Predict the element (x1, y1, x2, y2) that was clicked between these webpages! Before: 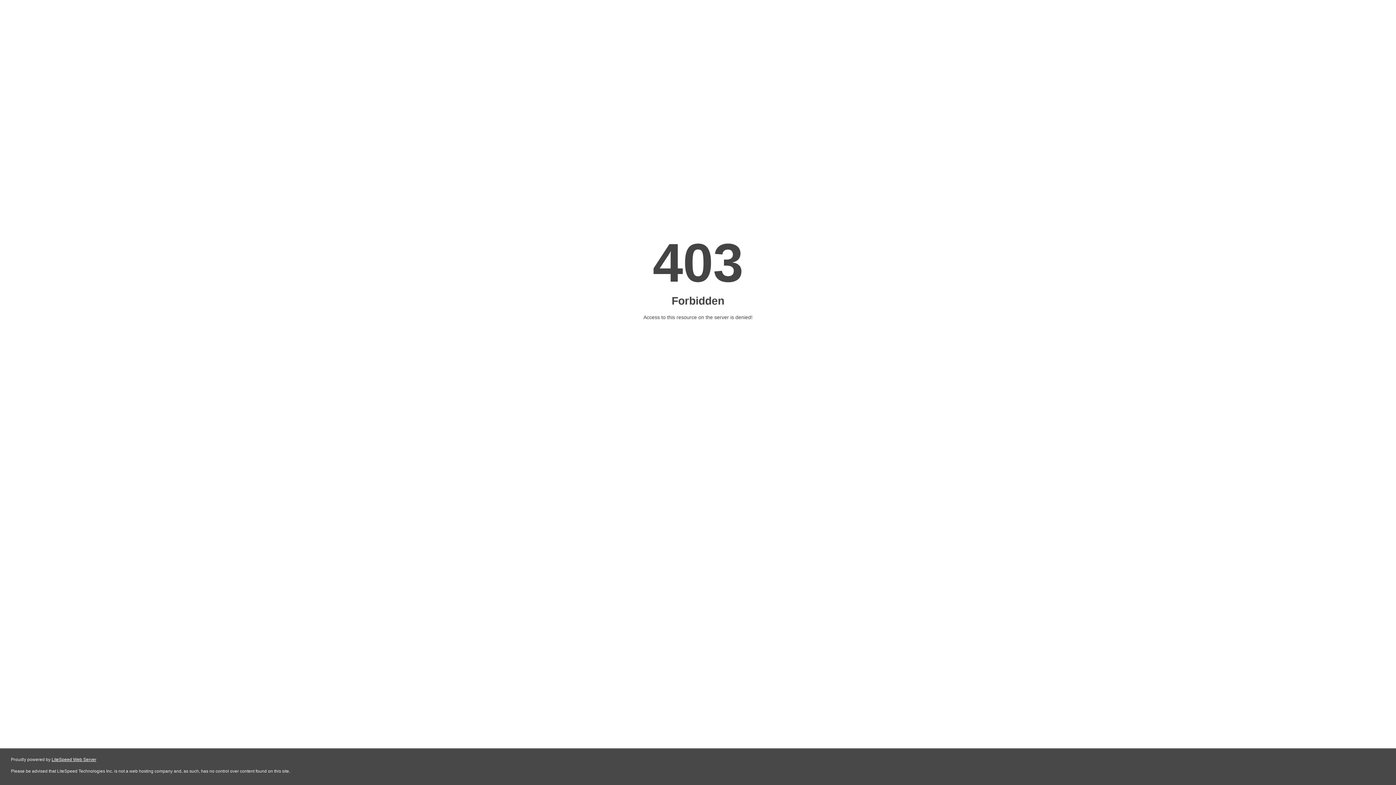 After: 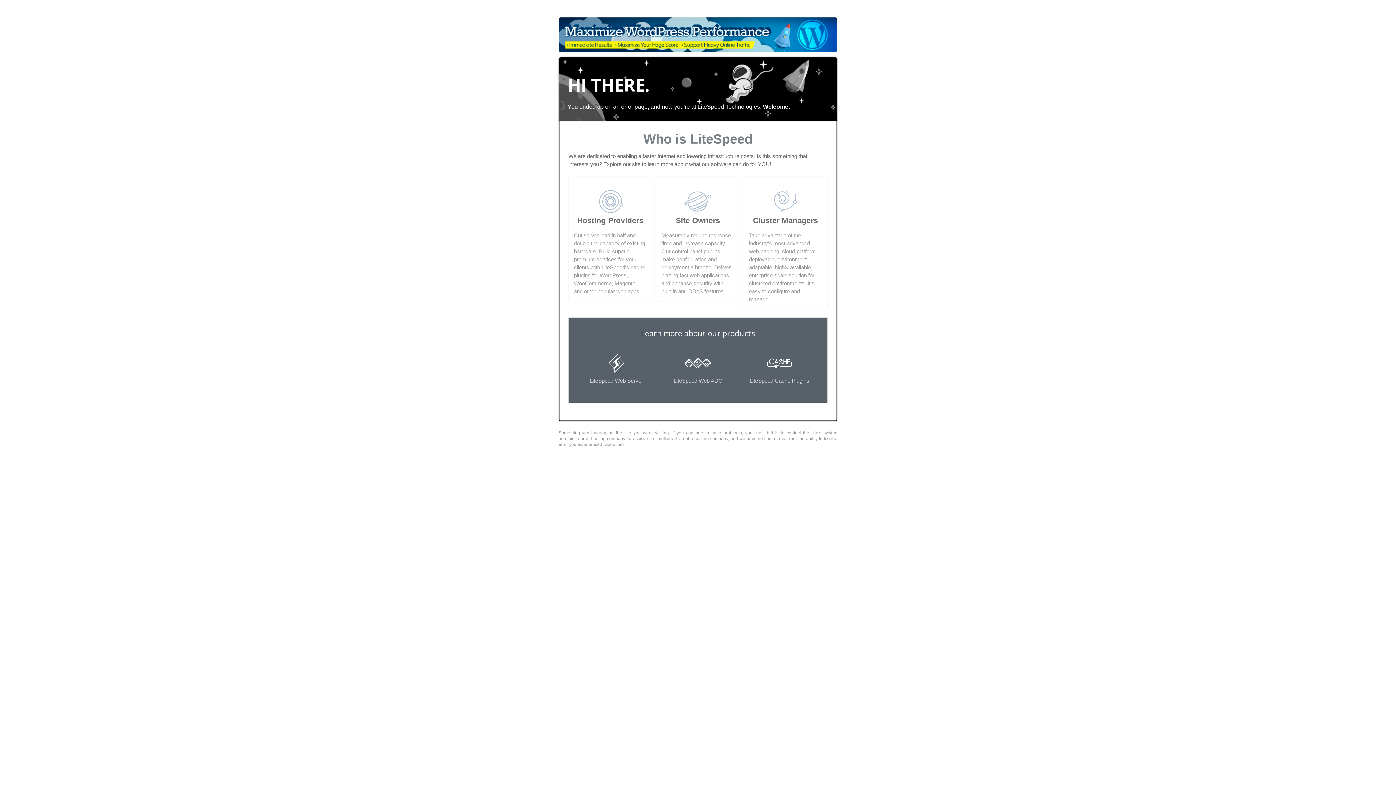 Action: label: LiteSpeed Web Server bbox: (51, 757, 96, 762)